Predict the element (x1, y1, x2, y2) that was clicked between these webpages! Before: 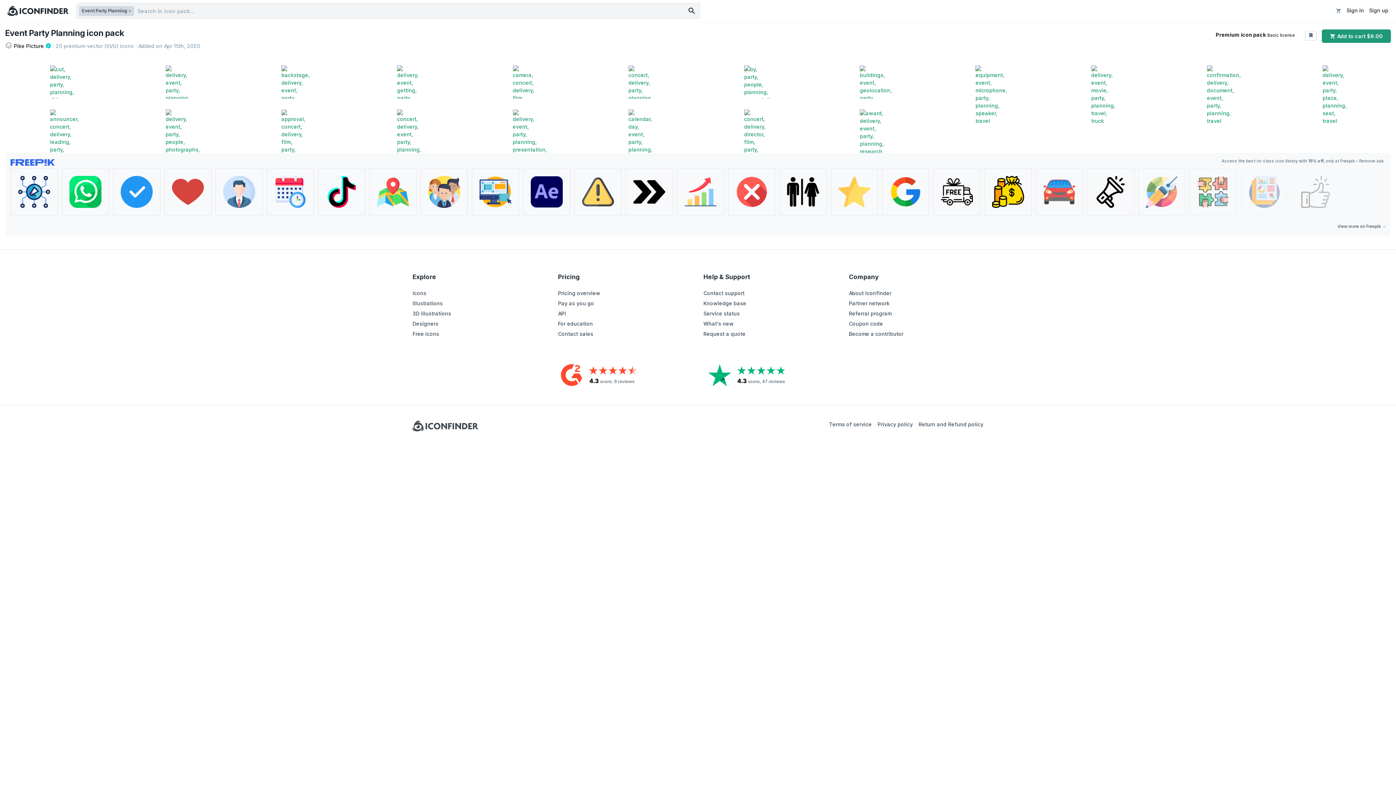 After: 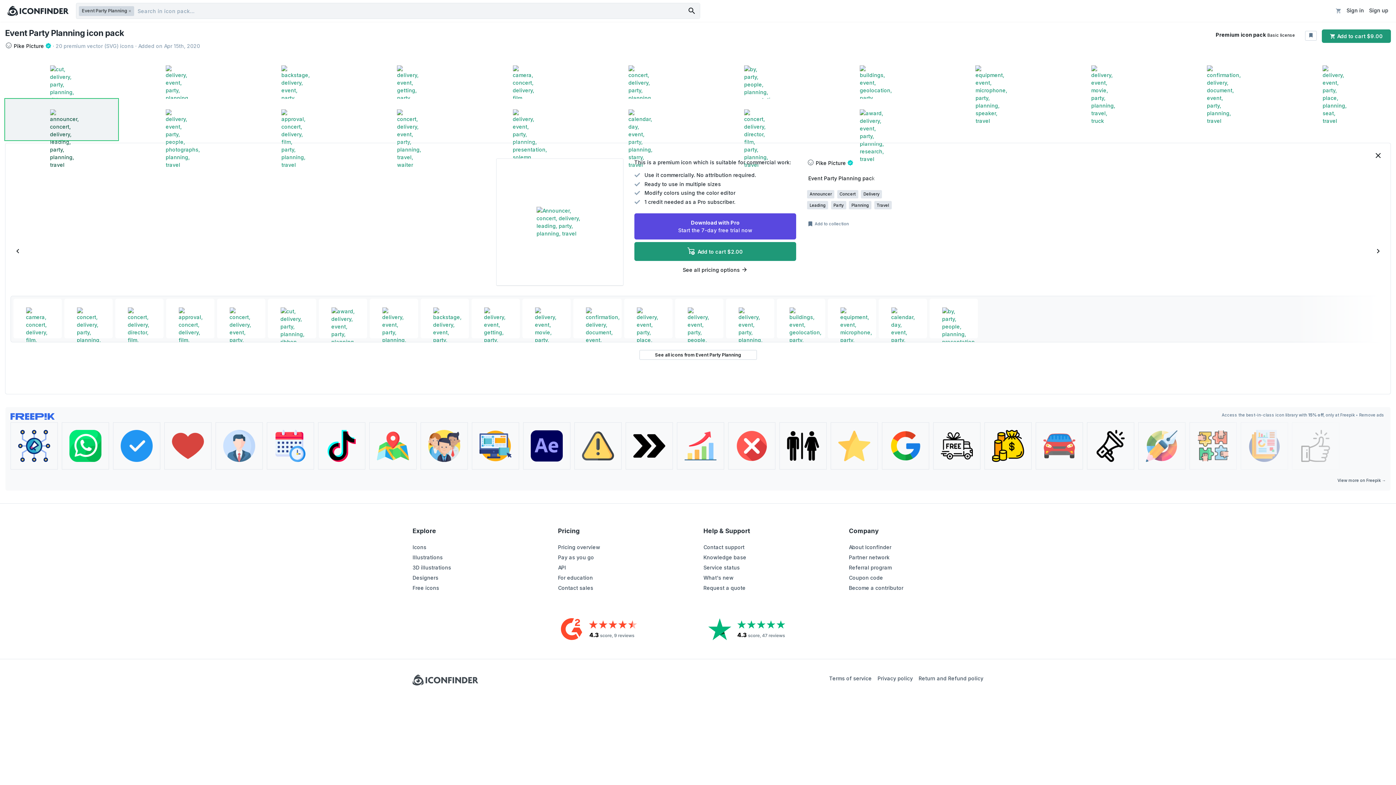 Action: bbox: (5, 98, 118, 140)